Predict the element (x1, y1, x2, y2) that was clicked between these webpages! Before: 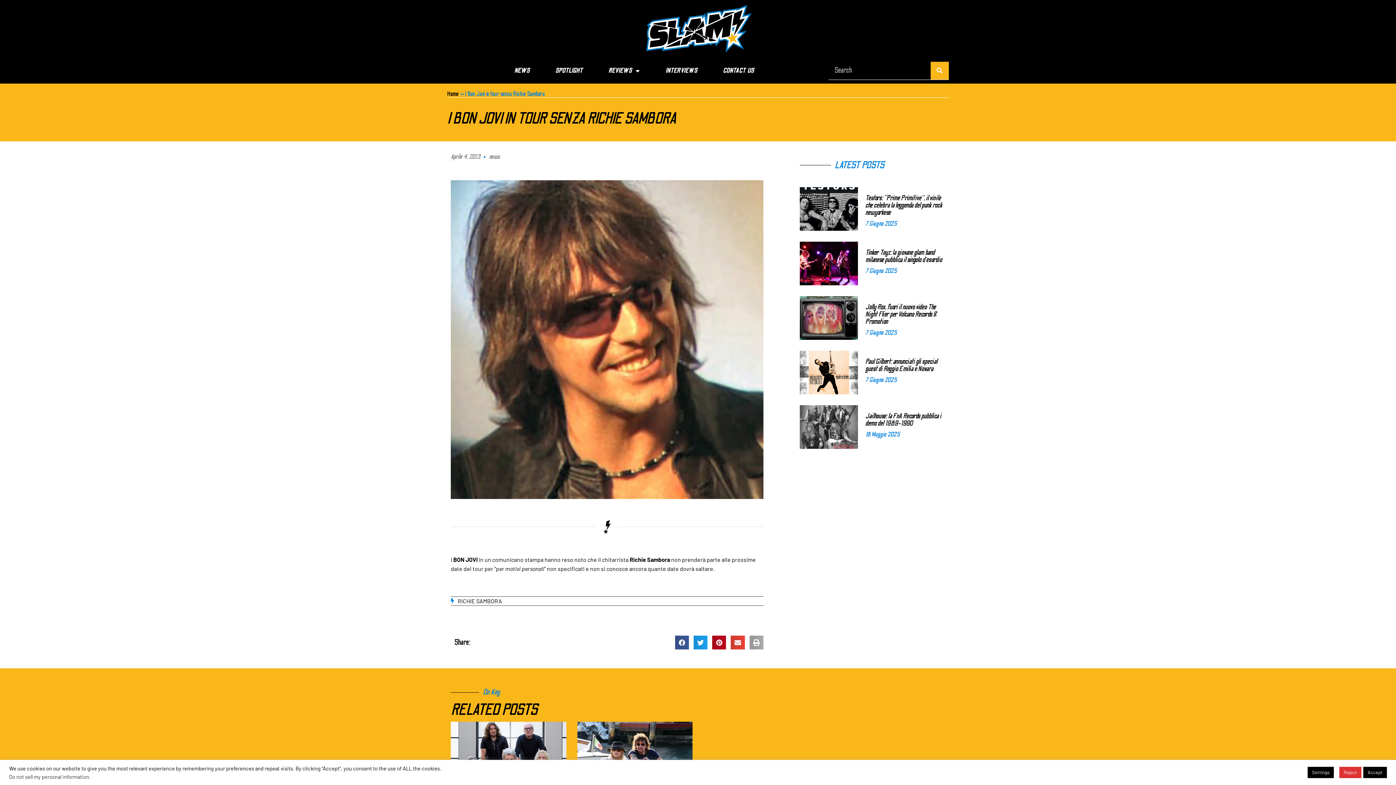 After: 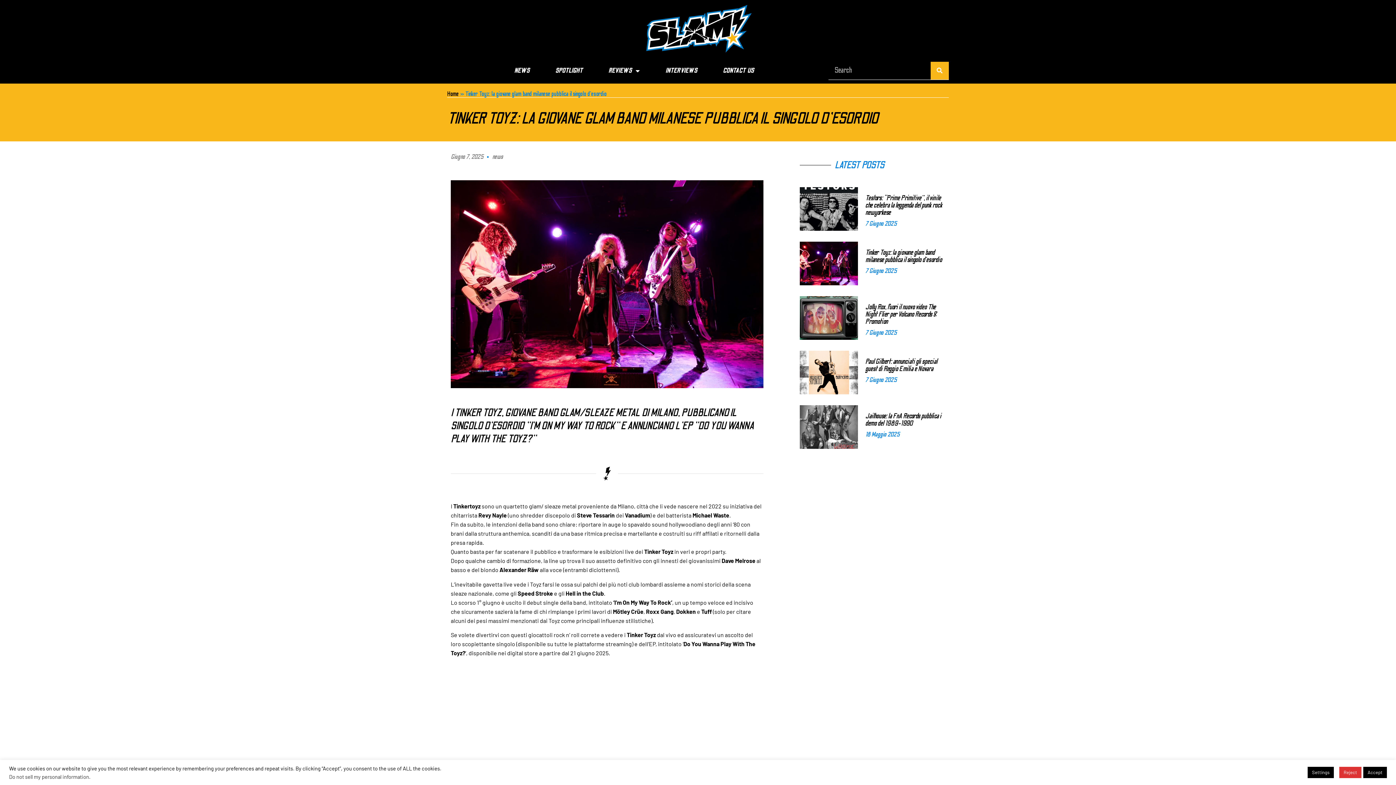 Action: label: Tinker Toyz: la giovane glam band milanese pubblica il singolo d’esordio bbox: (865, 248, 942, 263)